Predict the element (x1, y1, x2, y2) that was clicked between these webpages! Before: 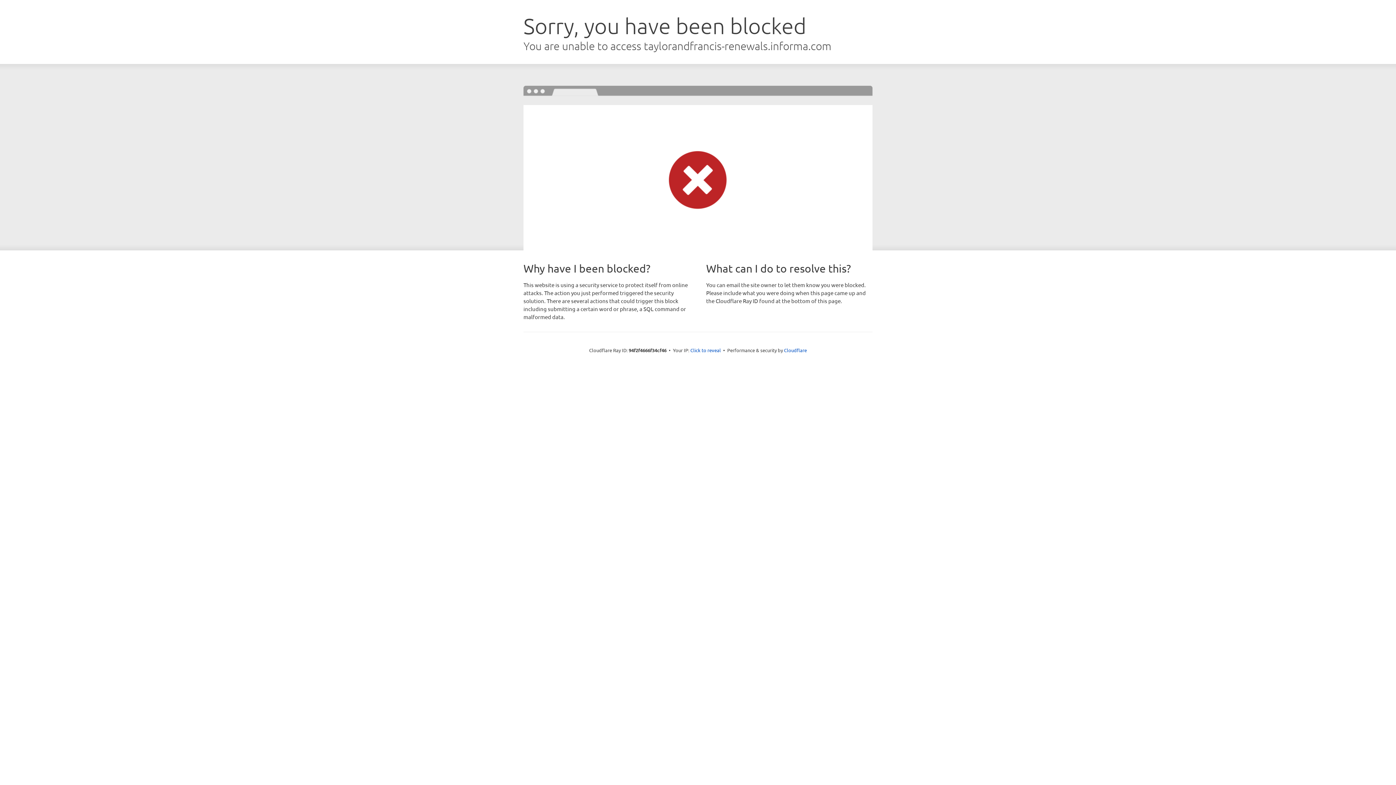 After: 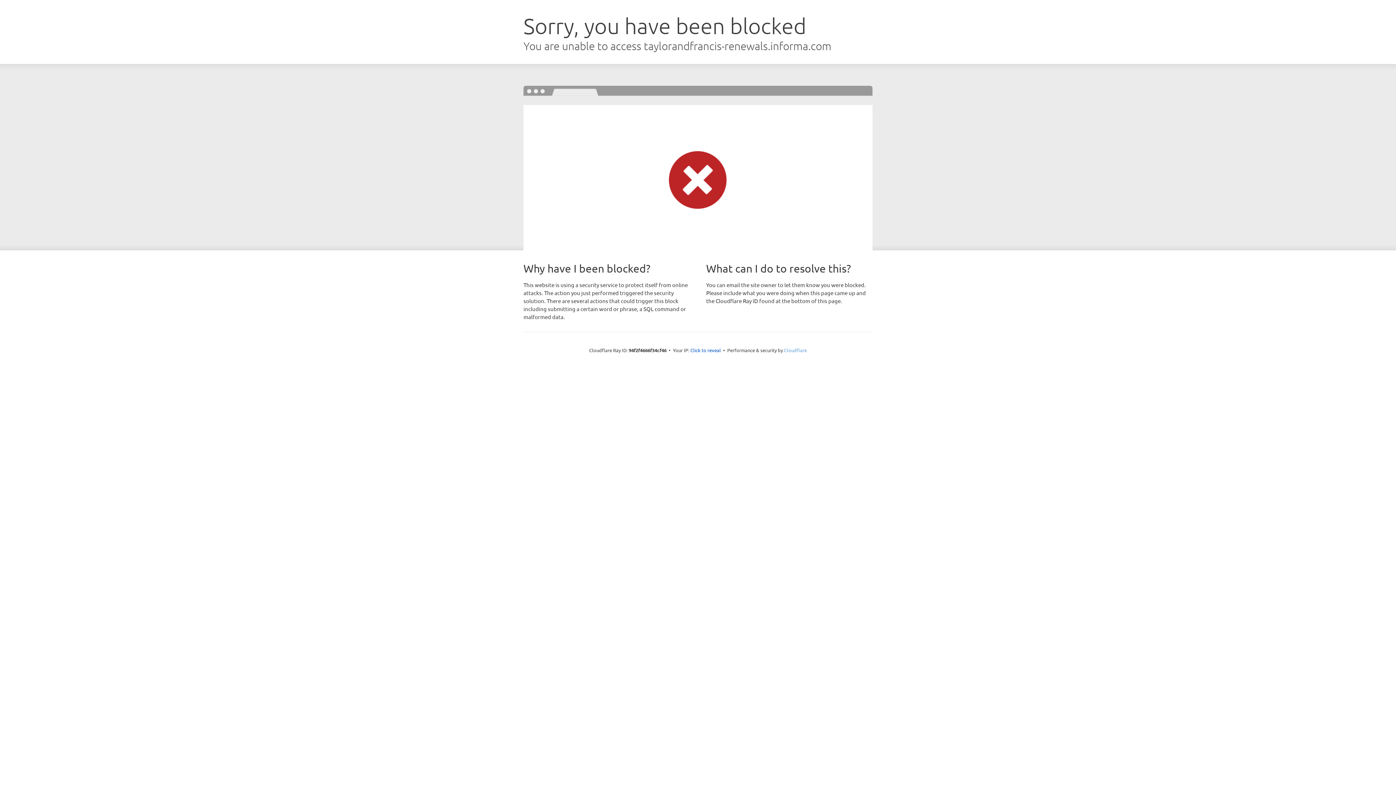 Action: label: Cloudflare bbox: (784, 347, 807, 353)